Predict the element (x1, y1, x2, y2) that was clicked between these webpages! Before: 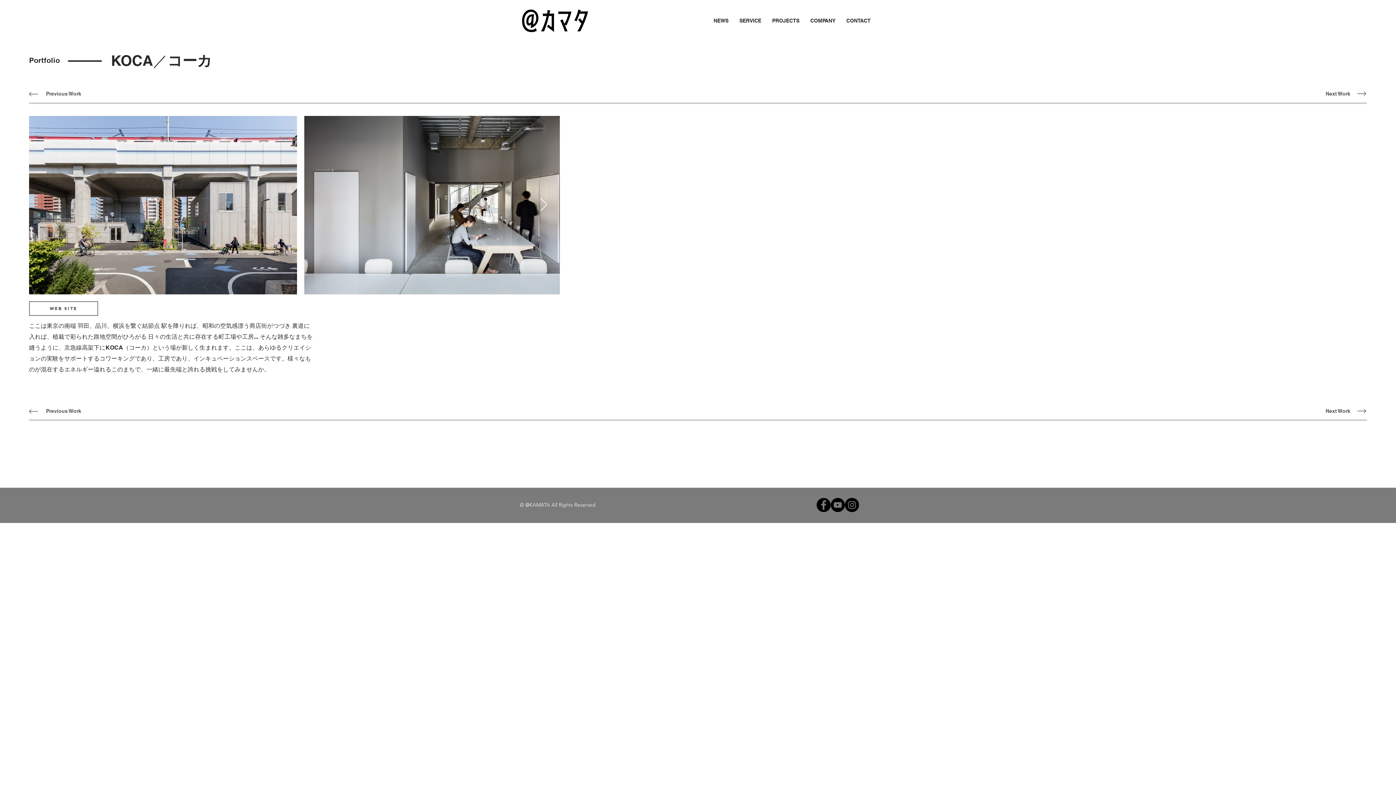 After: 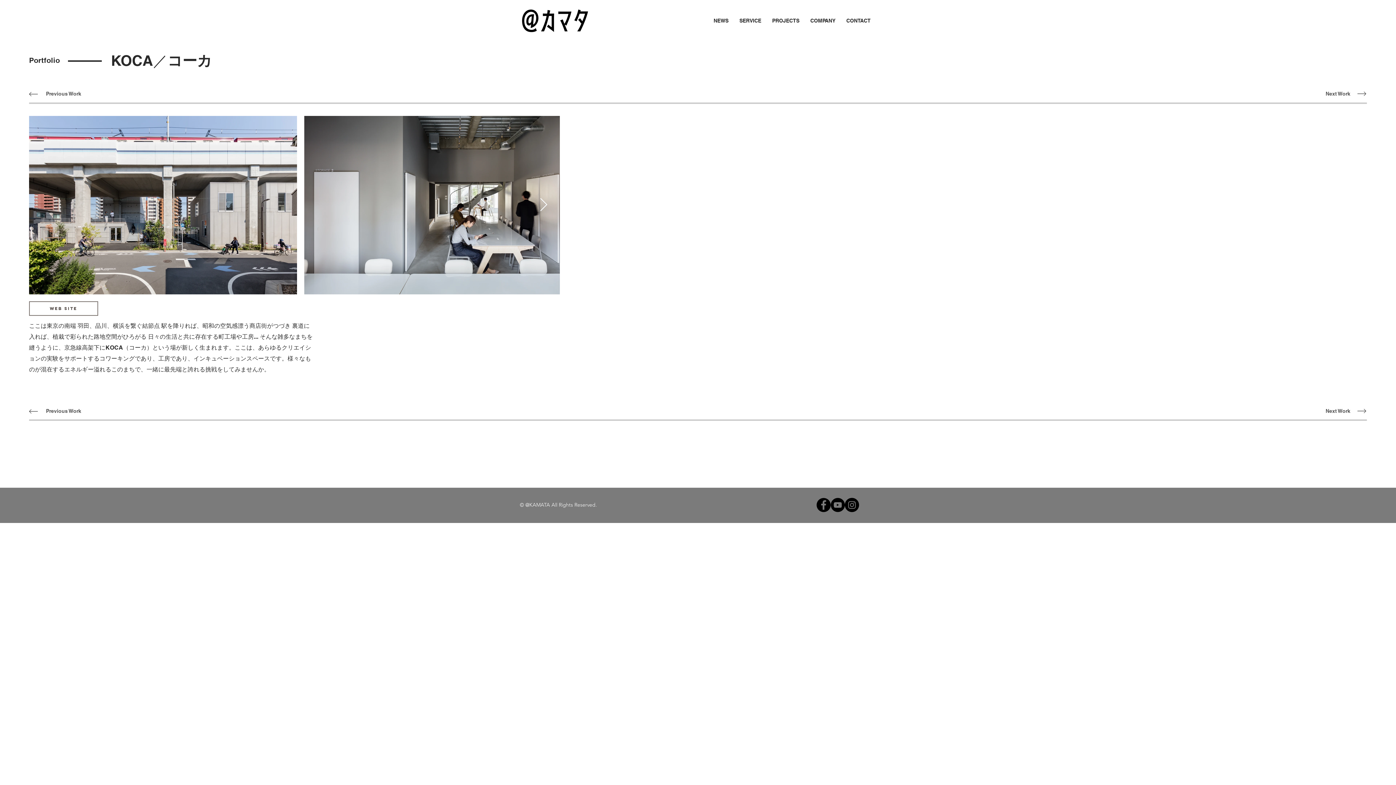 Action: bbox: (539, 198, 548, 212) label: Next Item